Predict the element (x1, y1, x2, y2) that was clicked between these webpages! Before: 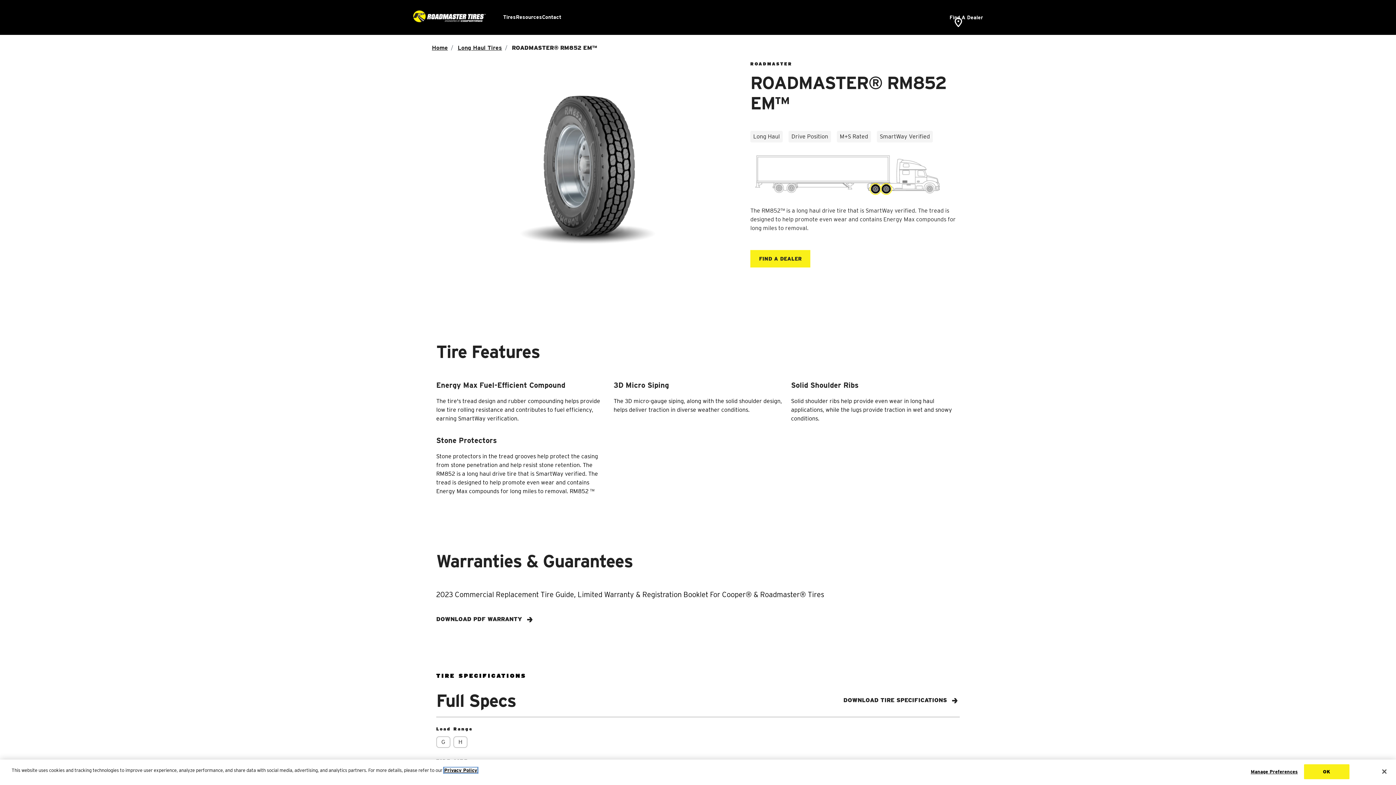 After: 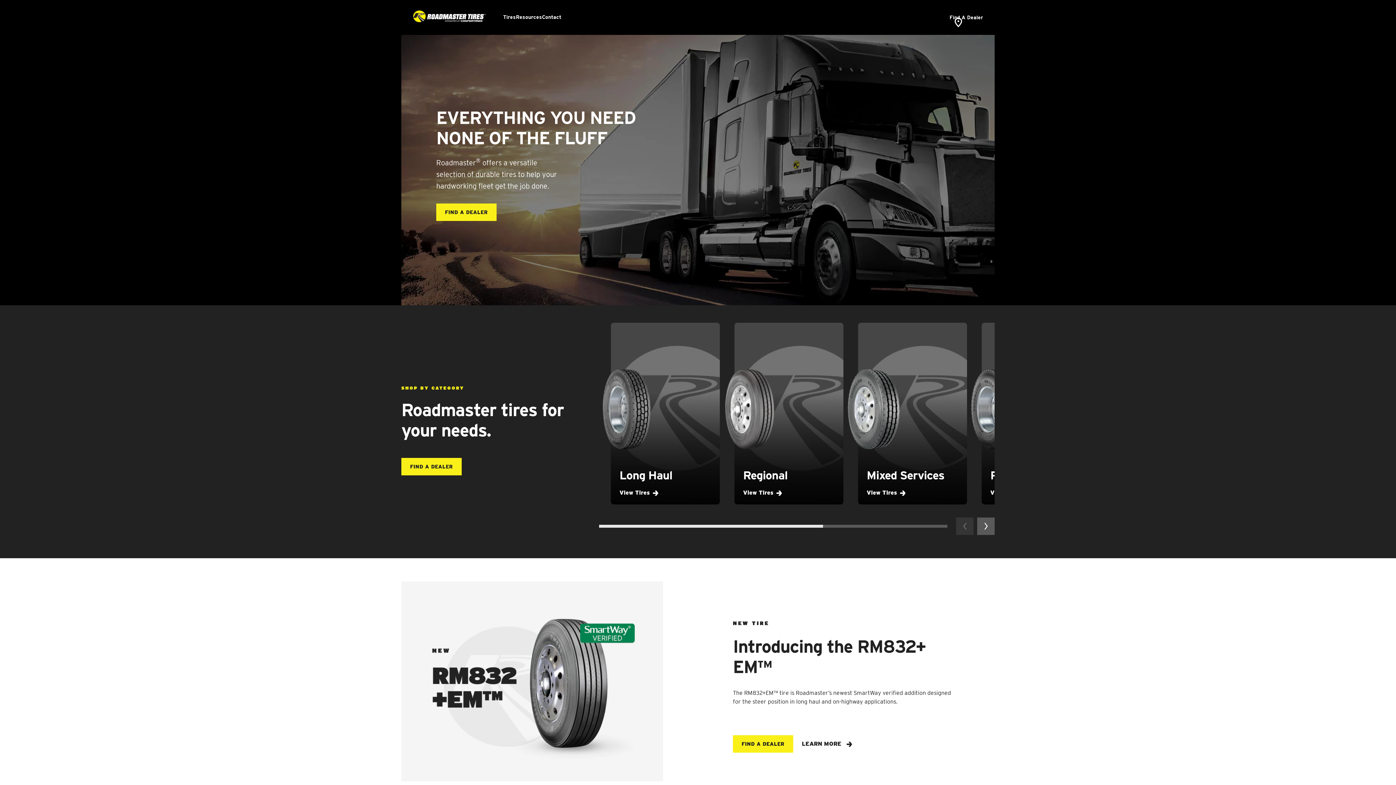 Action: bbox: (432, 44, 448, 51) label: Home